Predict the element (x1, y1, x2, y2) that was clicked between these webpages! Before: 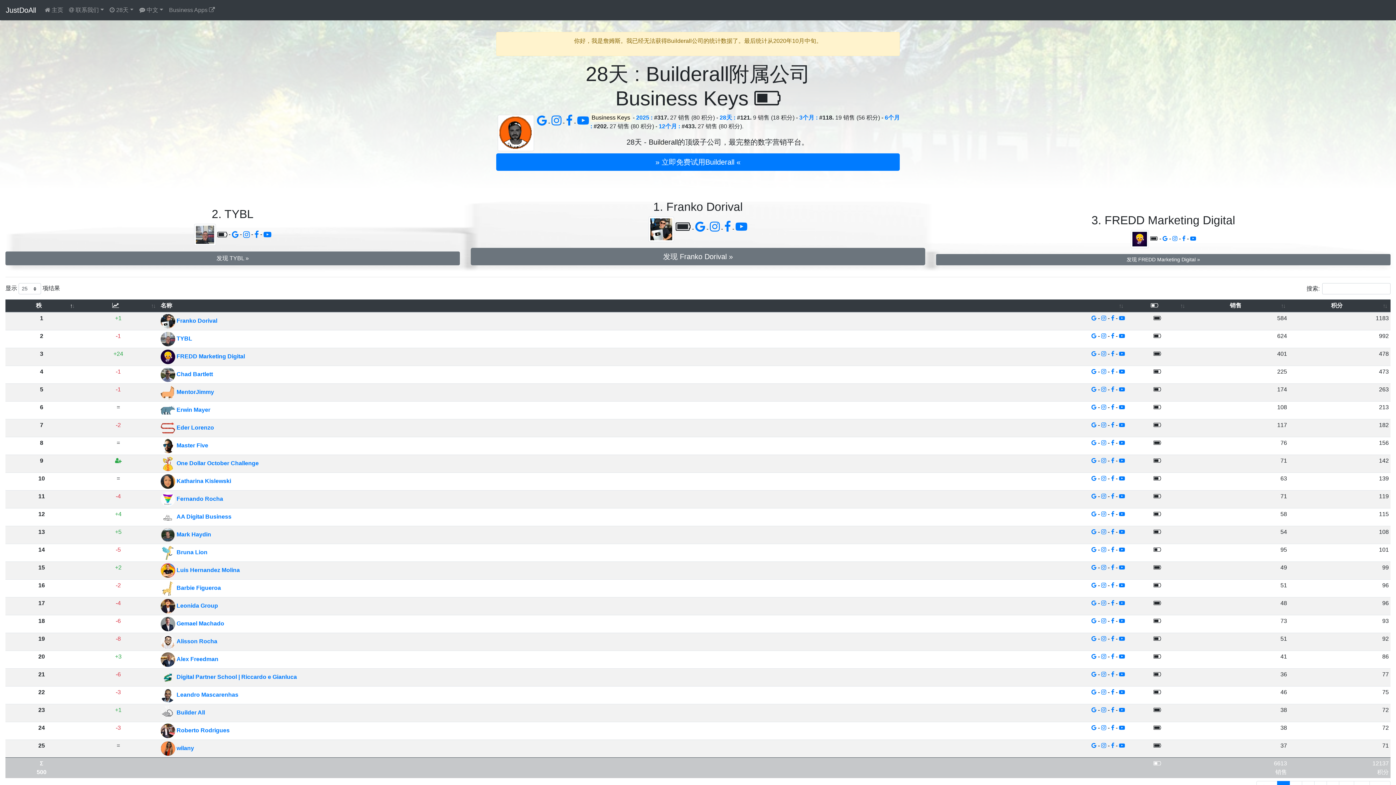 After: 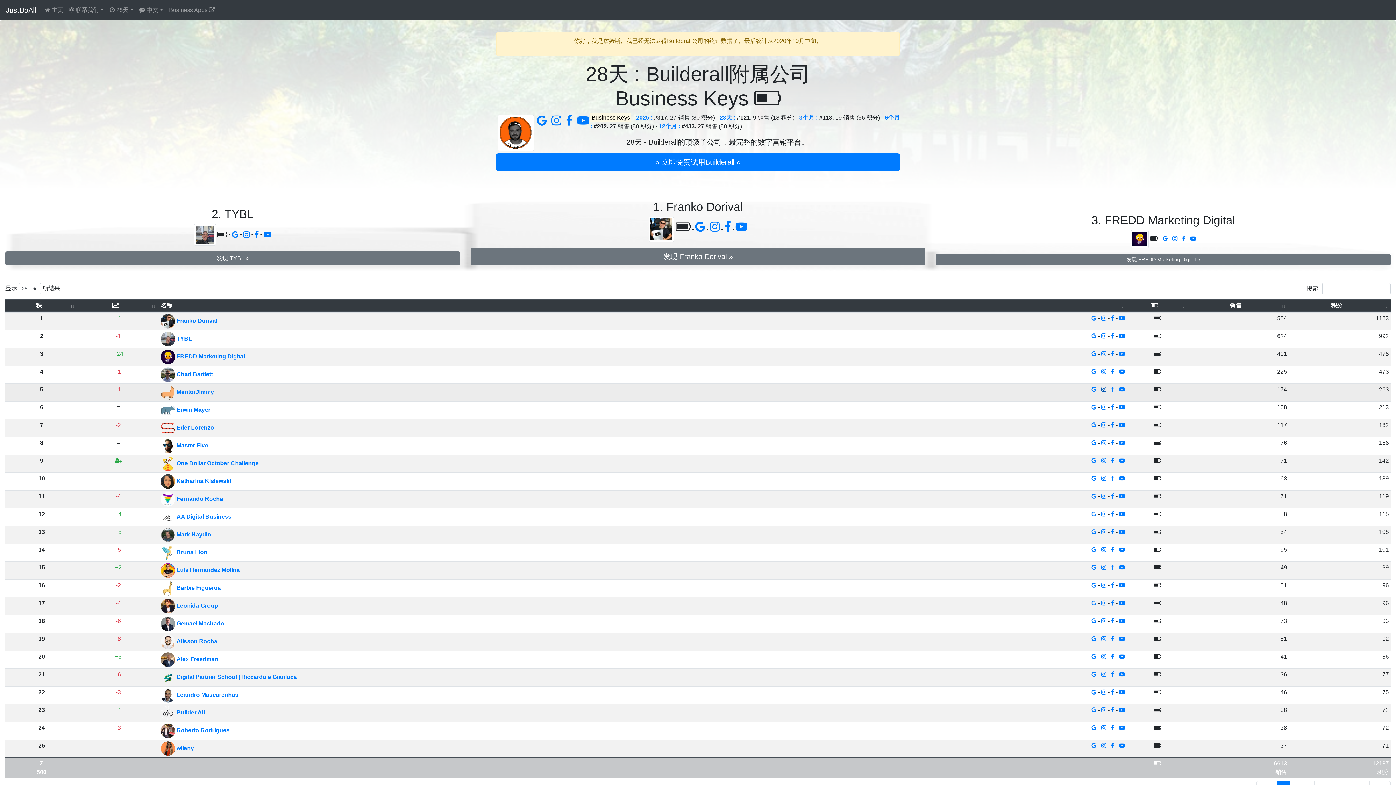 Action: bbox: (1101, 386, 1108, 392) label:  